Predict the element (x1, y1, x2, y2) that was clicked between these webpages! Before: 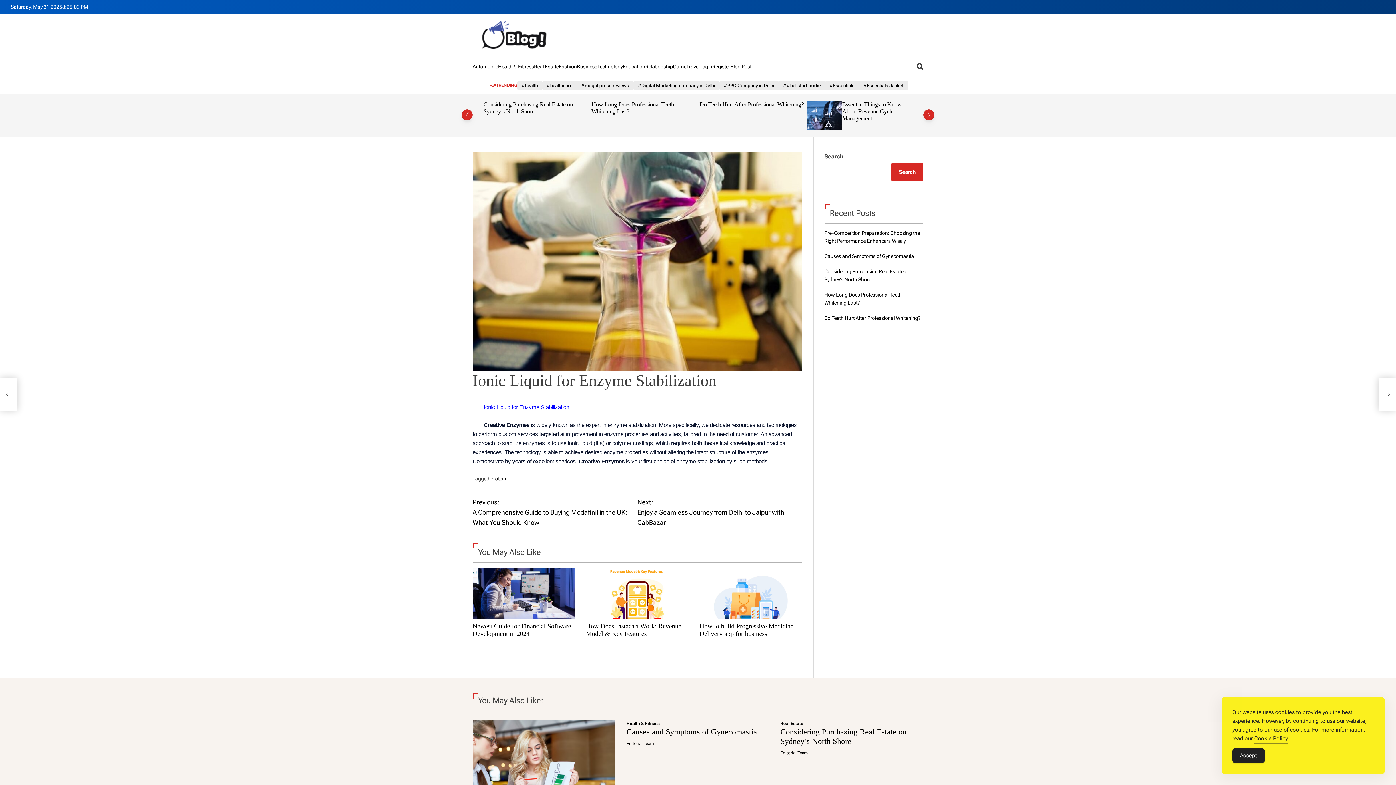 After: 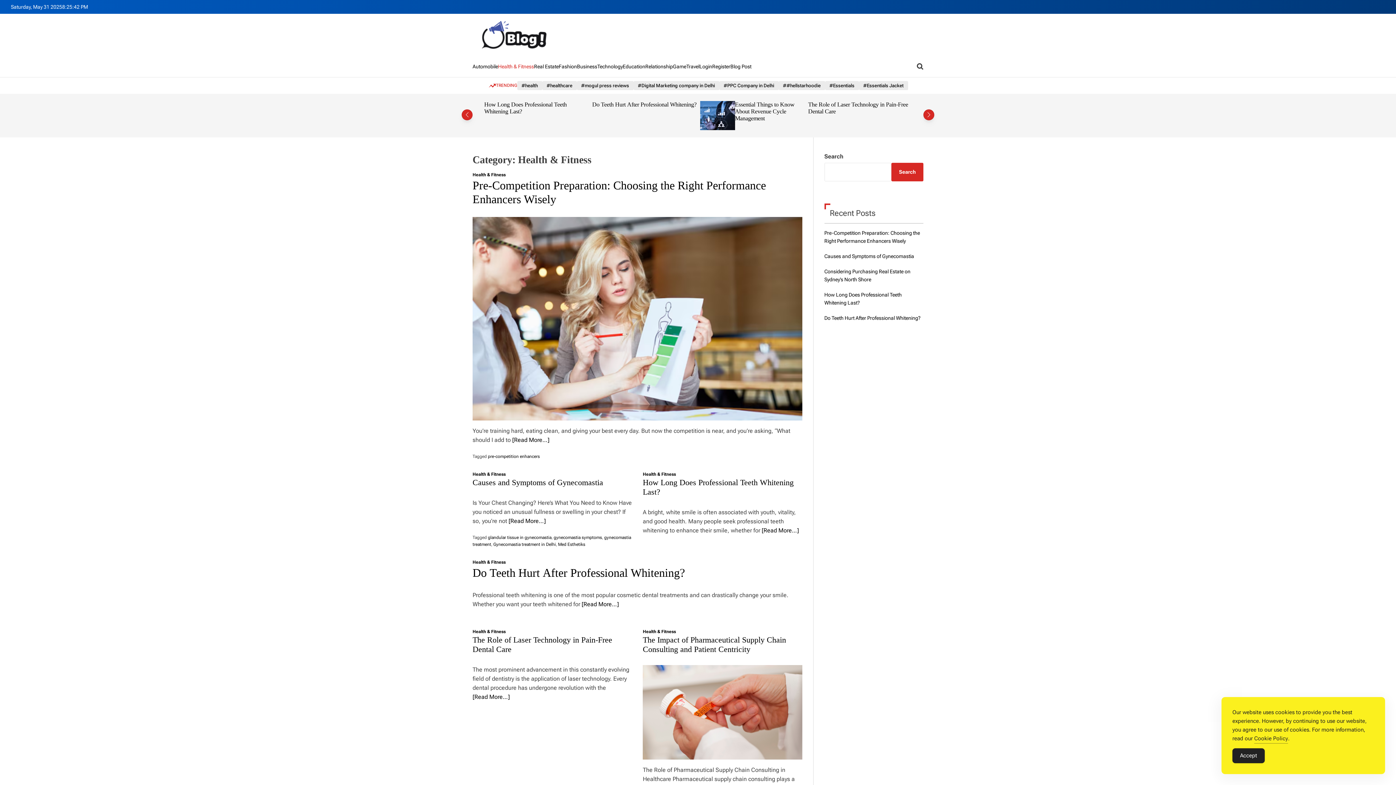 Action: bbox: (626, 720, 659, 727) label: Health & Fitness